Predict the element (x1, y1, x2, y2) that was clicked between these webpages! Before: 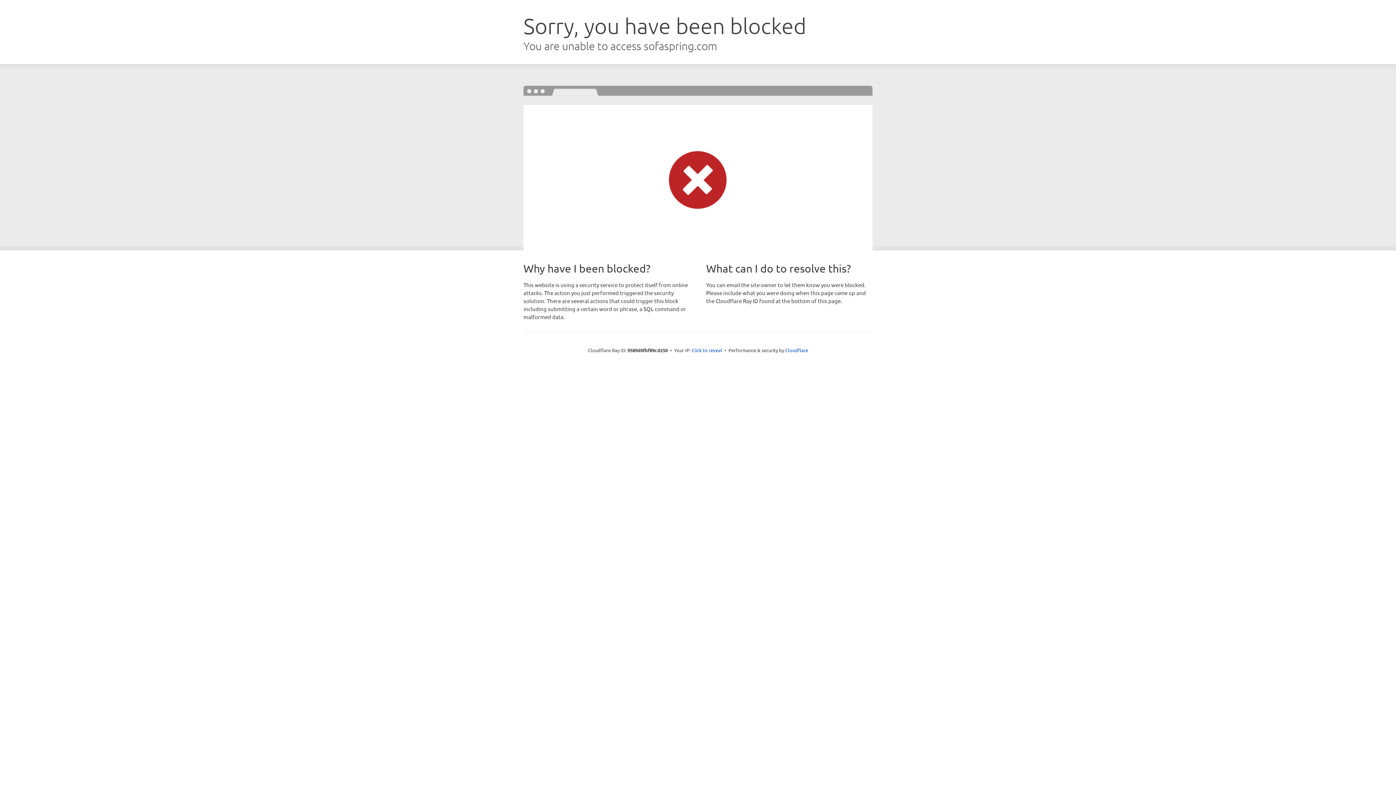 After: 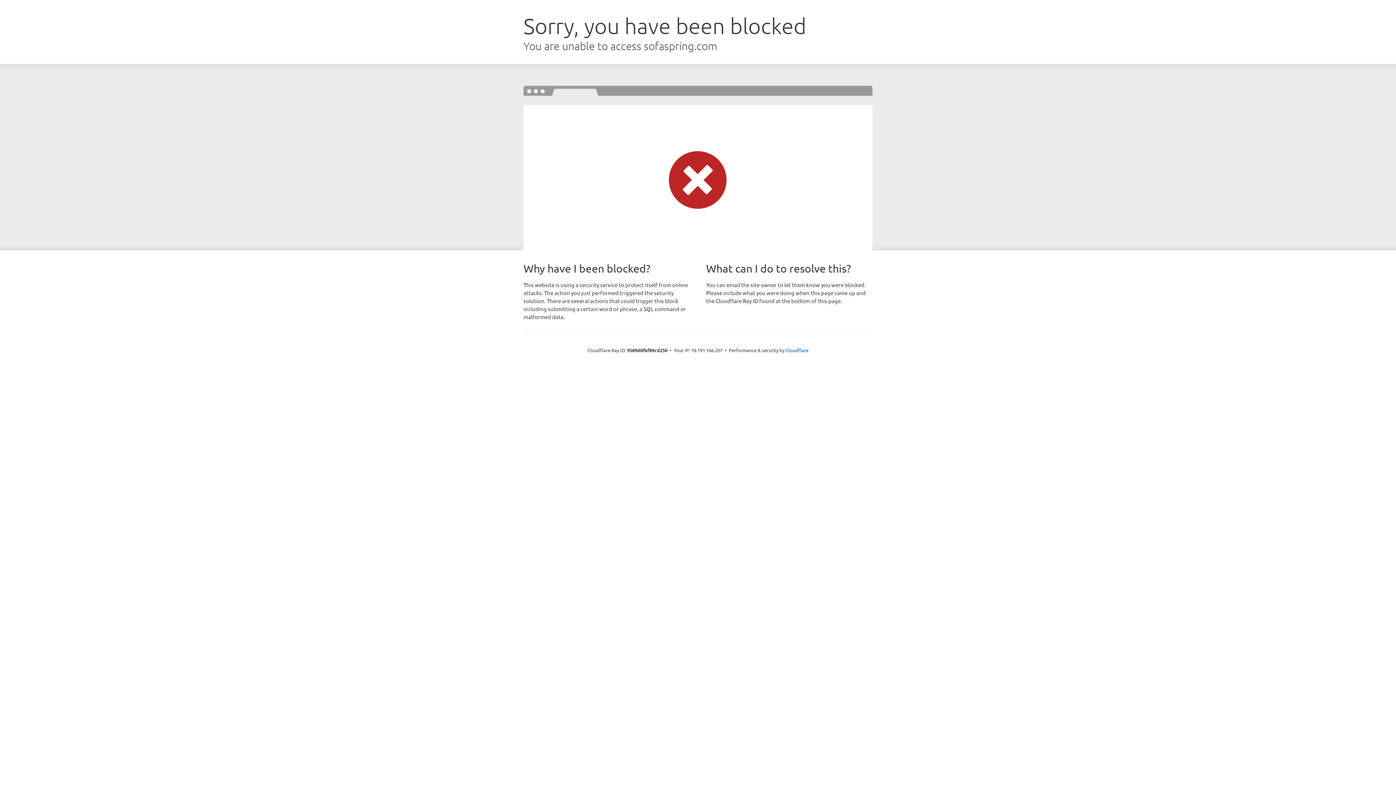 Action: label: Click to reveal bbox: (691, 346, 722, 353)